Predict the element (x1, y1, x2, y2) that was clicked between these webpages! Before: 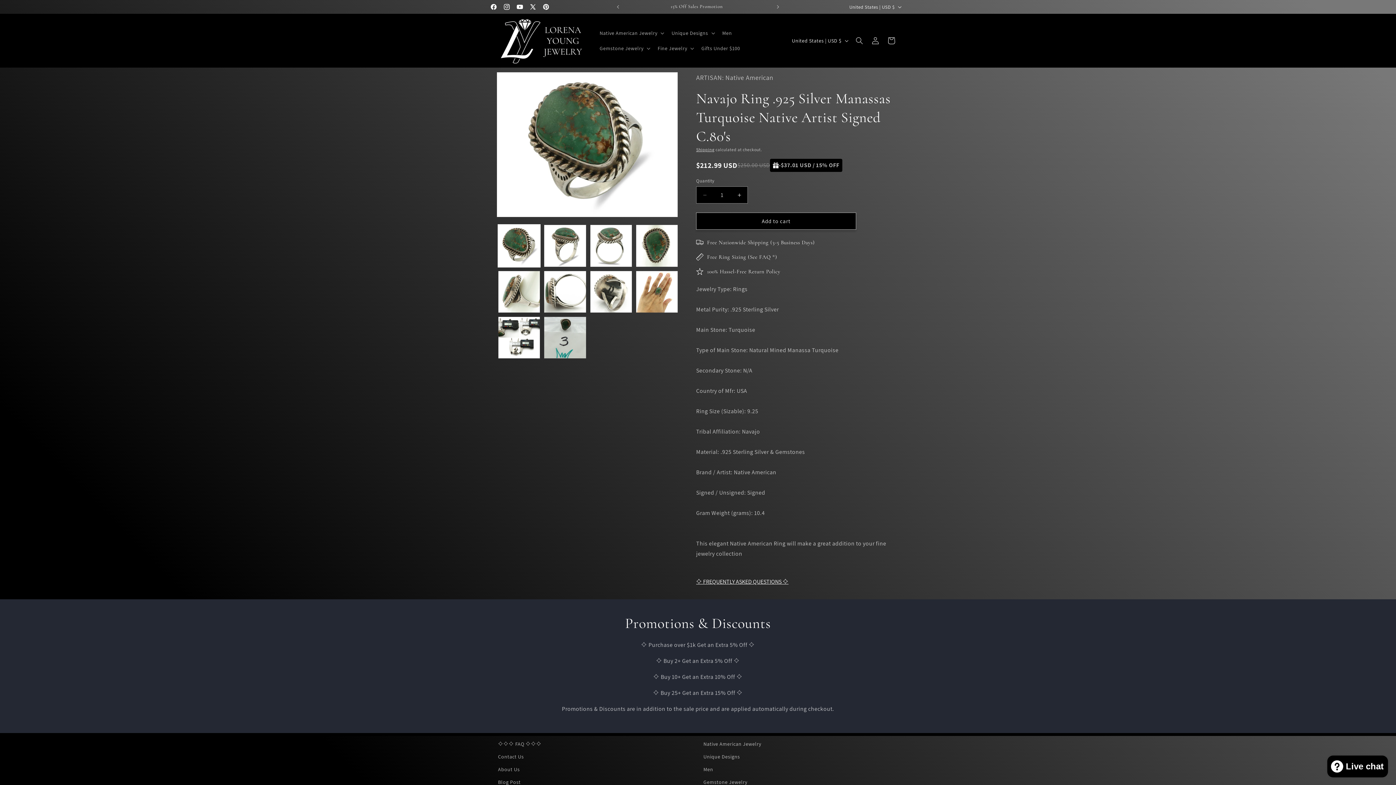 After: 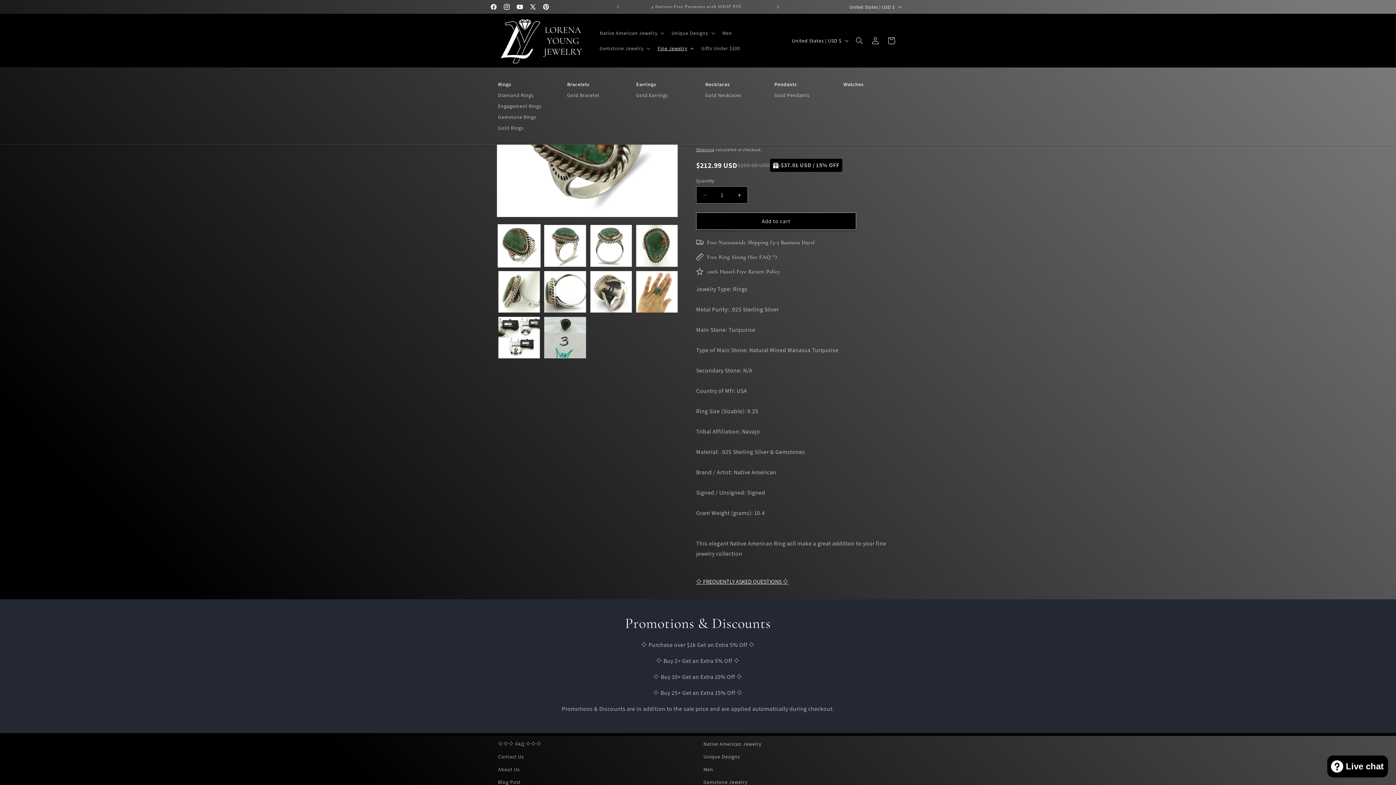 Action: bbox: (653, 40, 697, 56) label: Fine Jewelry